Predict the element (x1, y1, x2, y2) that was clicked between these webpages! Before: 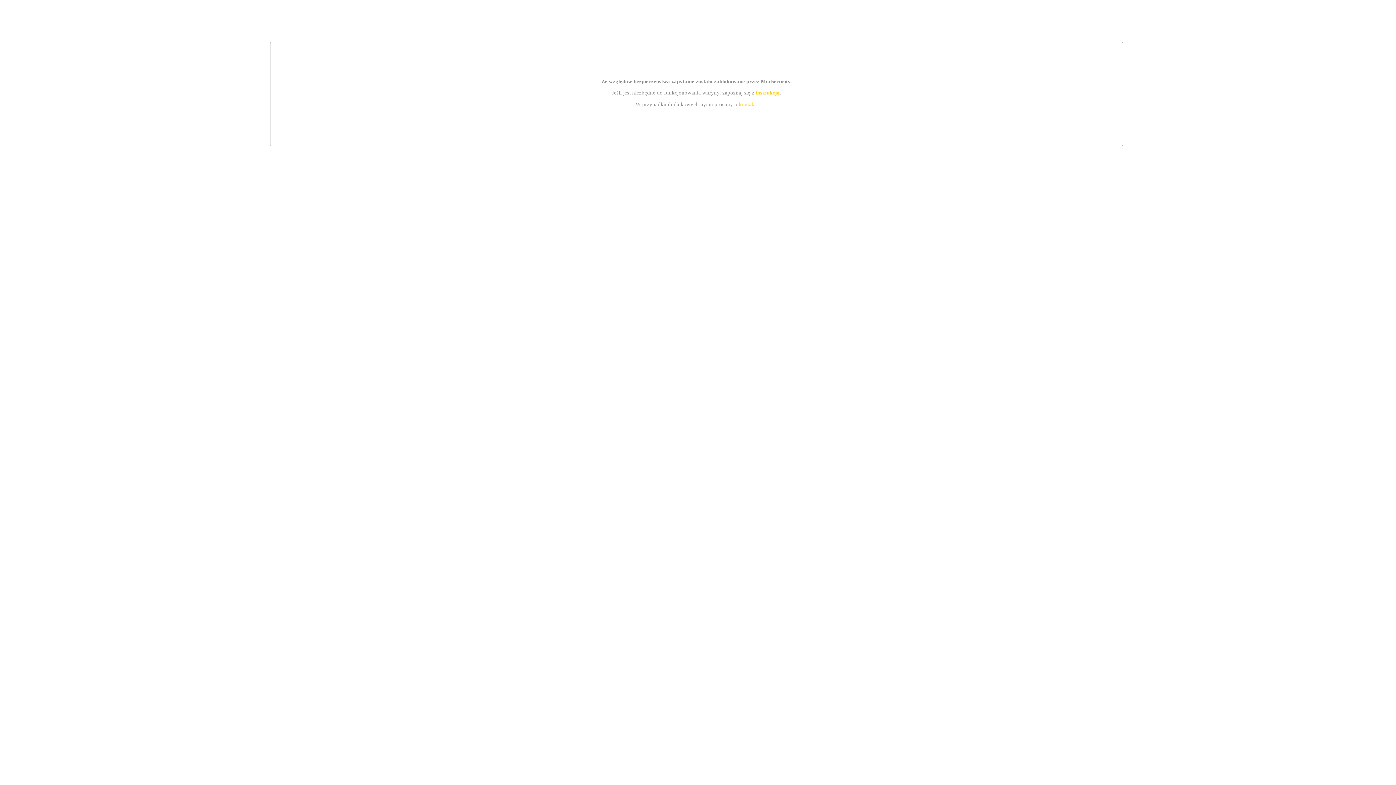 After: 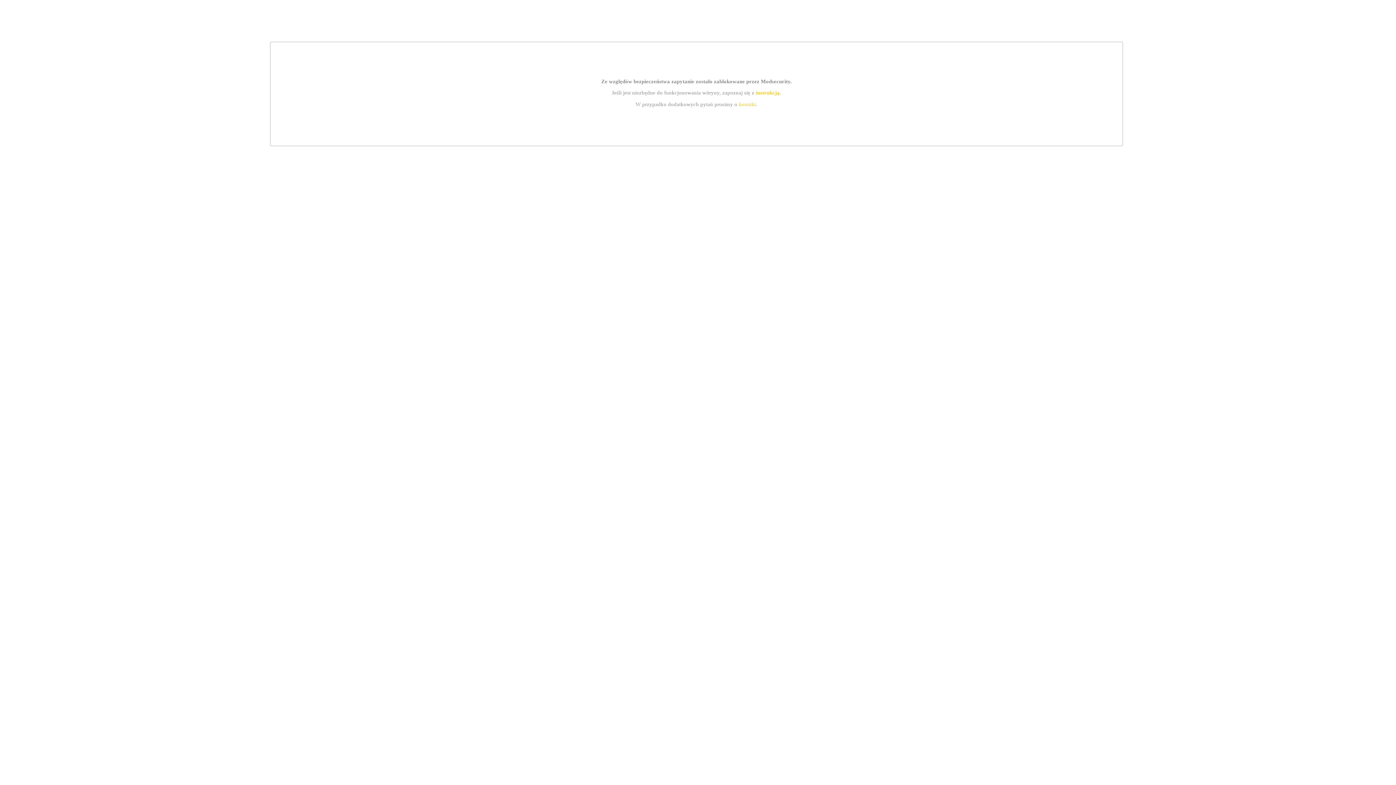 Action: label: instrukcją bbox: (755, 89, 779, 95)